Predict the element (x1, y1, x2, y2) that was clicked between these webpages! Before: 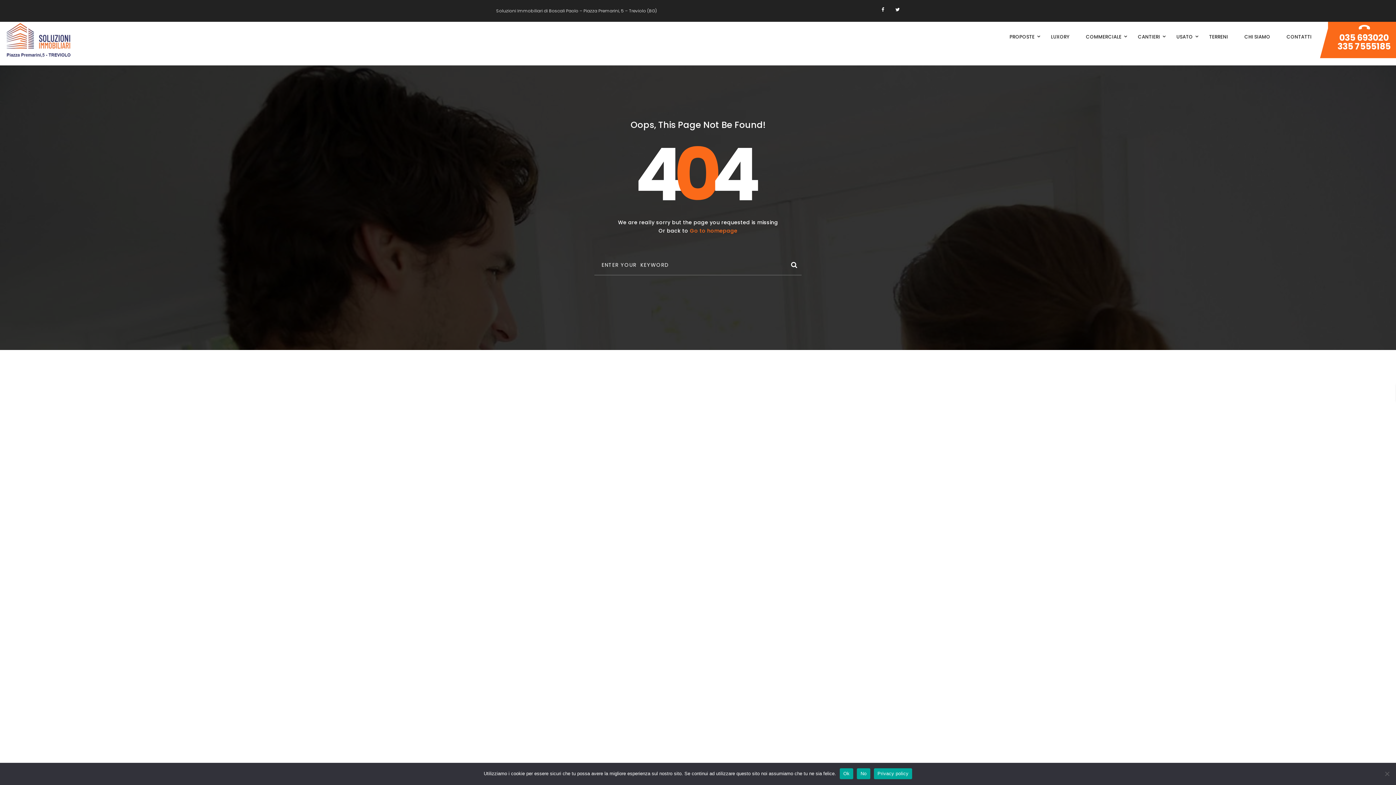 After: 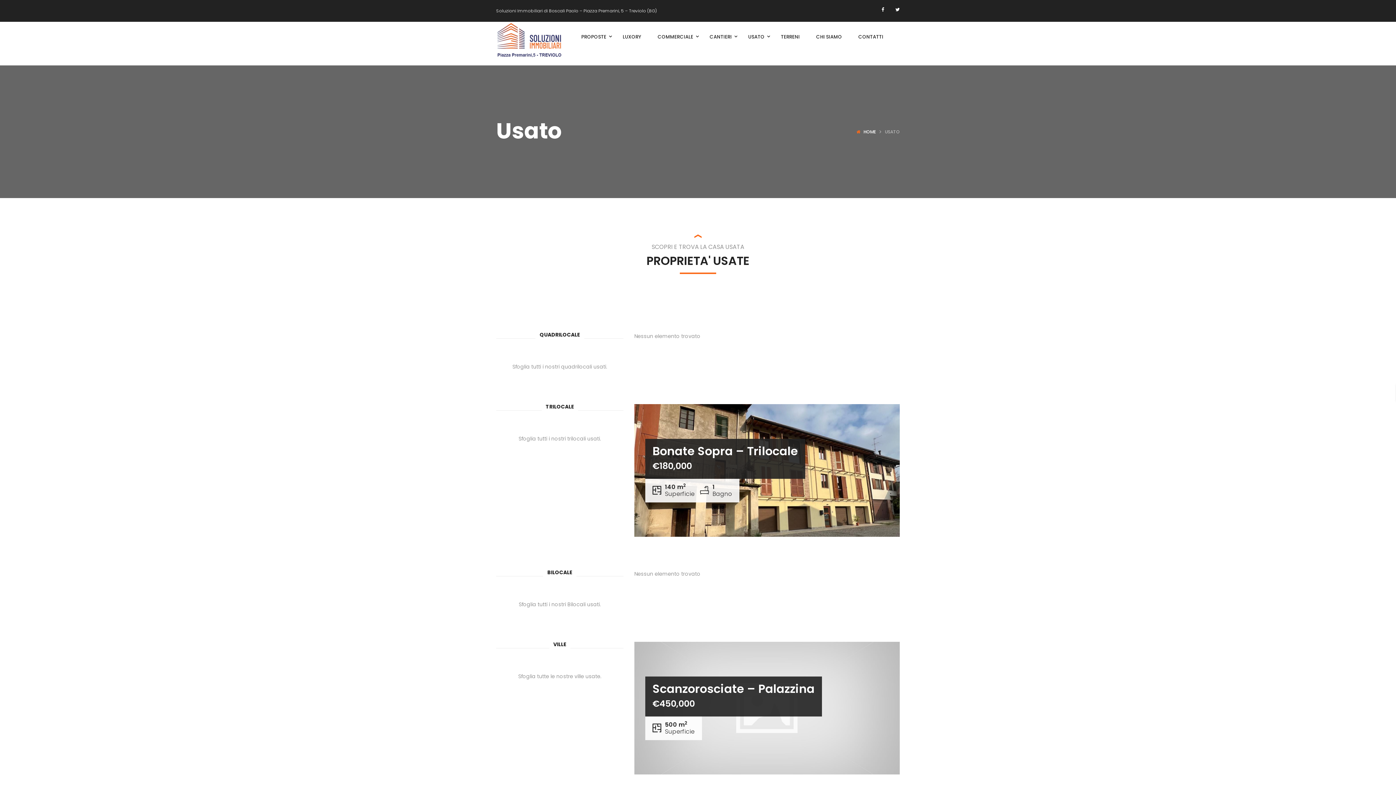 Action: label: USATO bbox: (1176, 33, 1193, 40)